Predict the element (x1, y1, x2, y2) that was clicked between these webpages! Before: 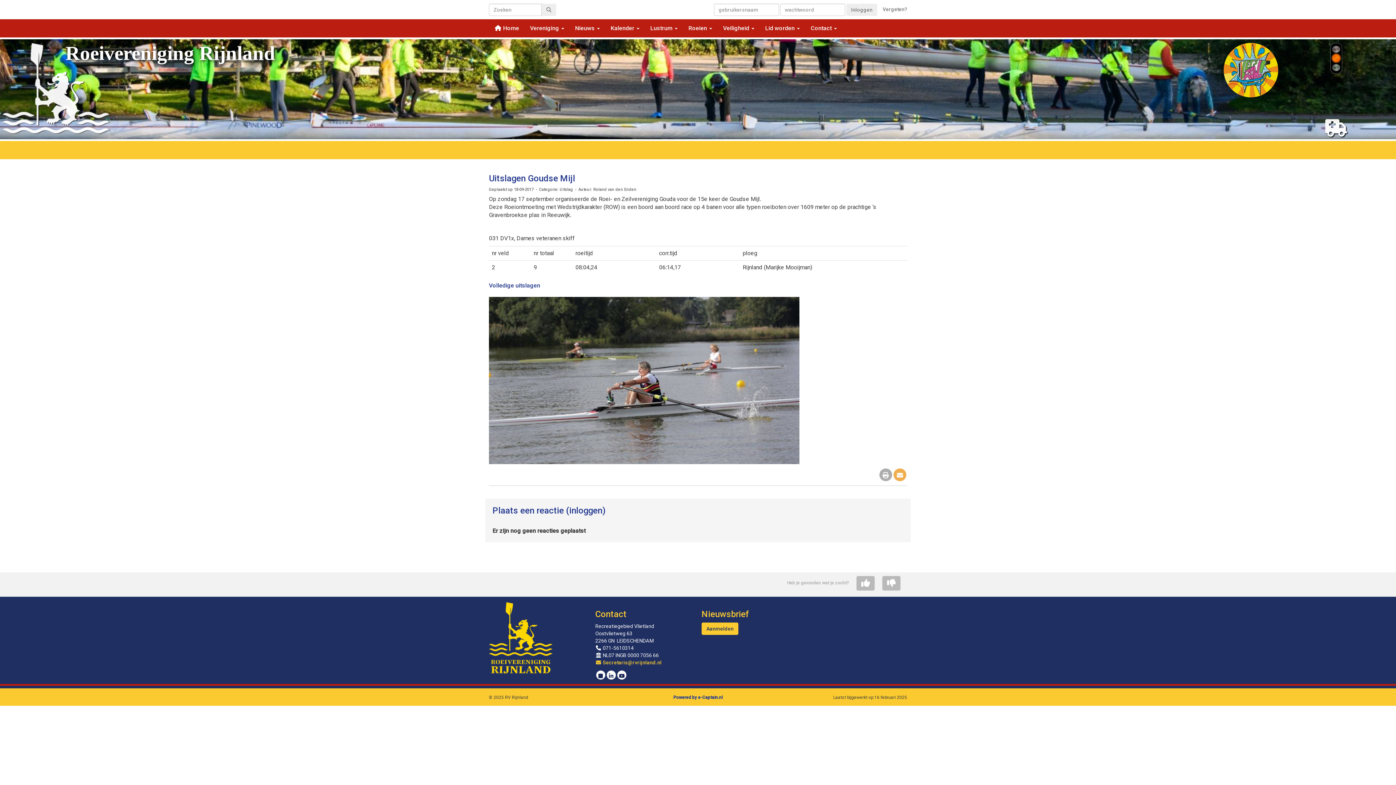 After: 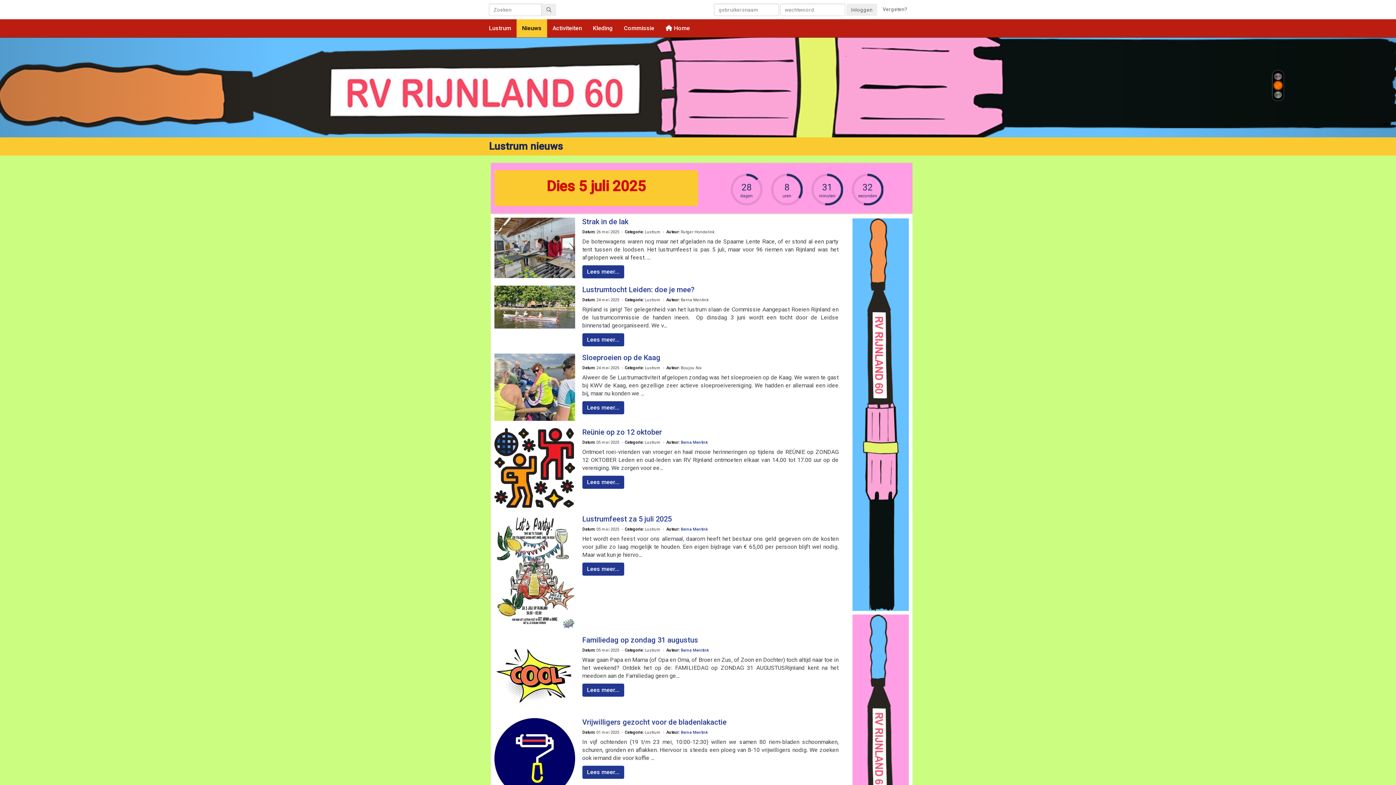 Action: bbox: (814, 42, 1278, 101)